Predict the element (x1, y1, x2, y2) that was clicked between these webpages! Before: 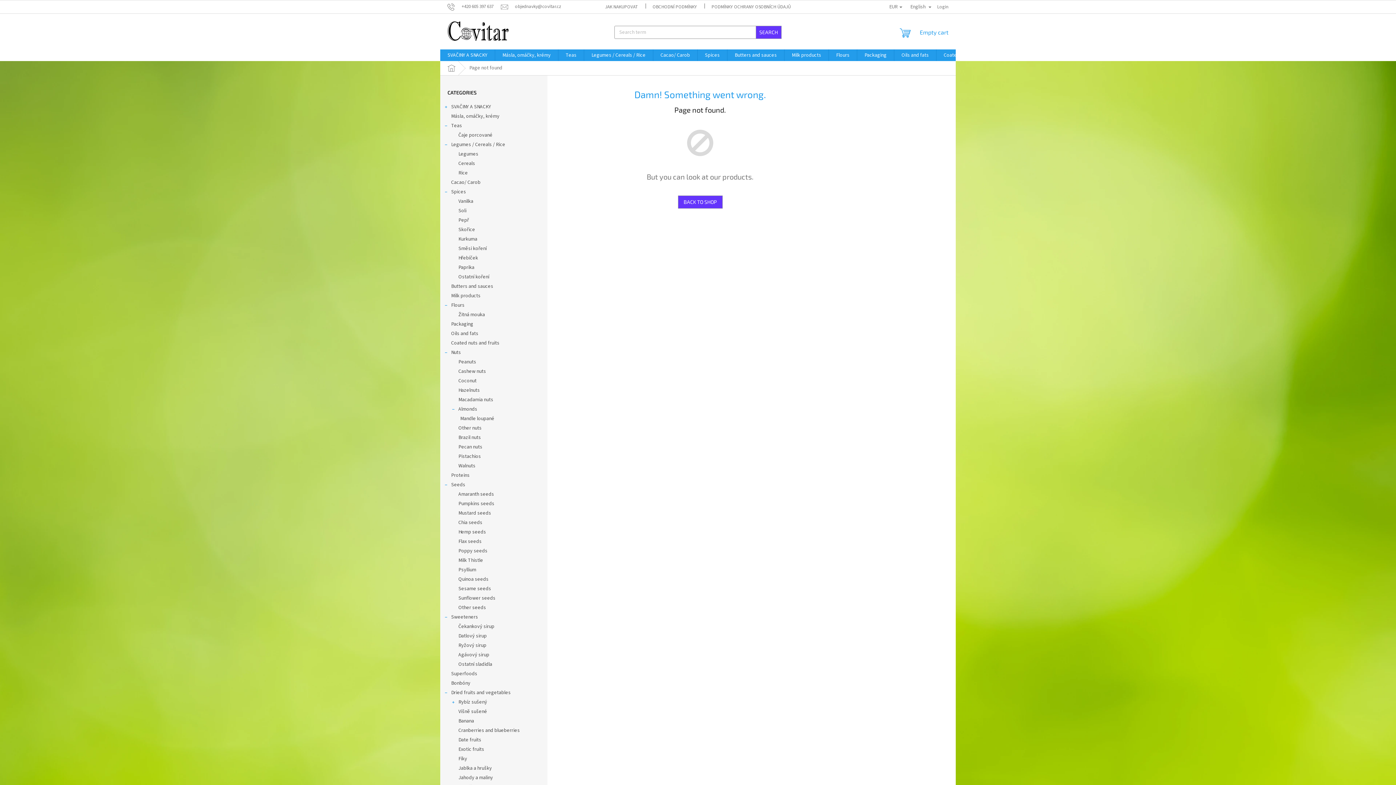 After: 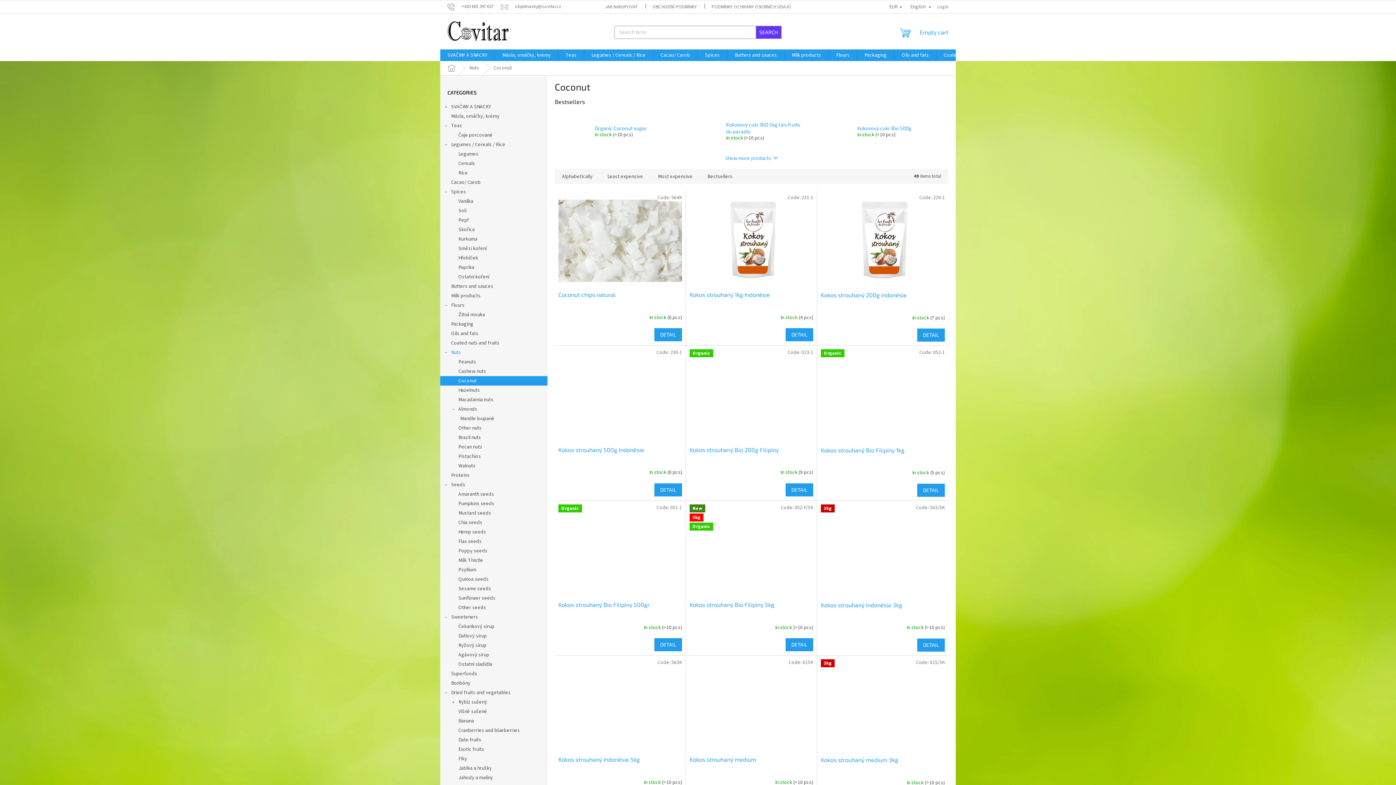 Action: label: Coconut bbox: (440, 376, 547, 385)